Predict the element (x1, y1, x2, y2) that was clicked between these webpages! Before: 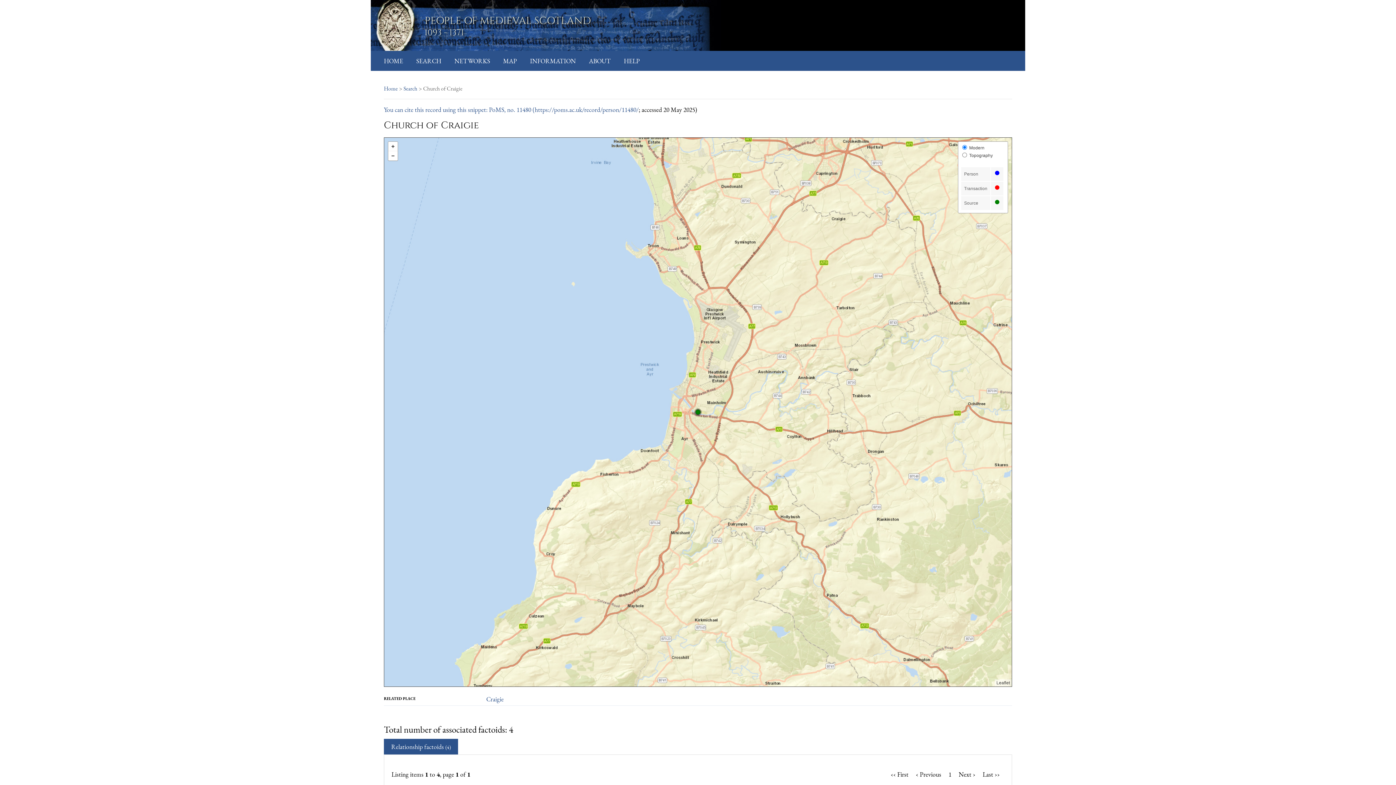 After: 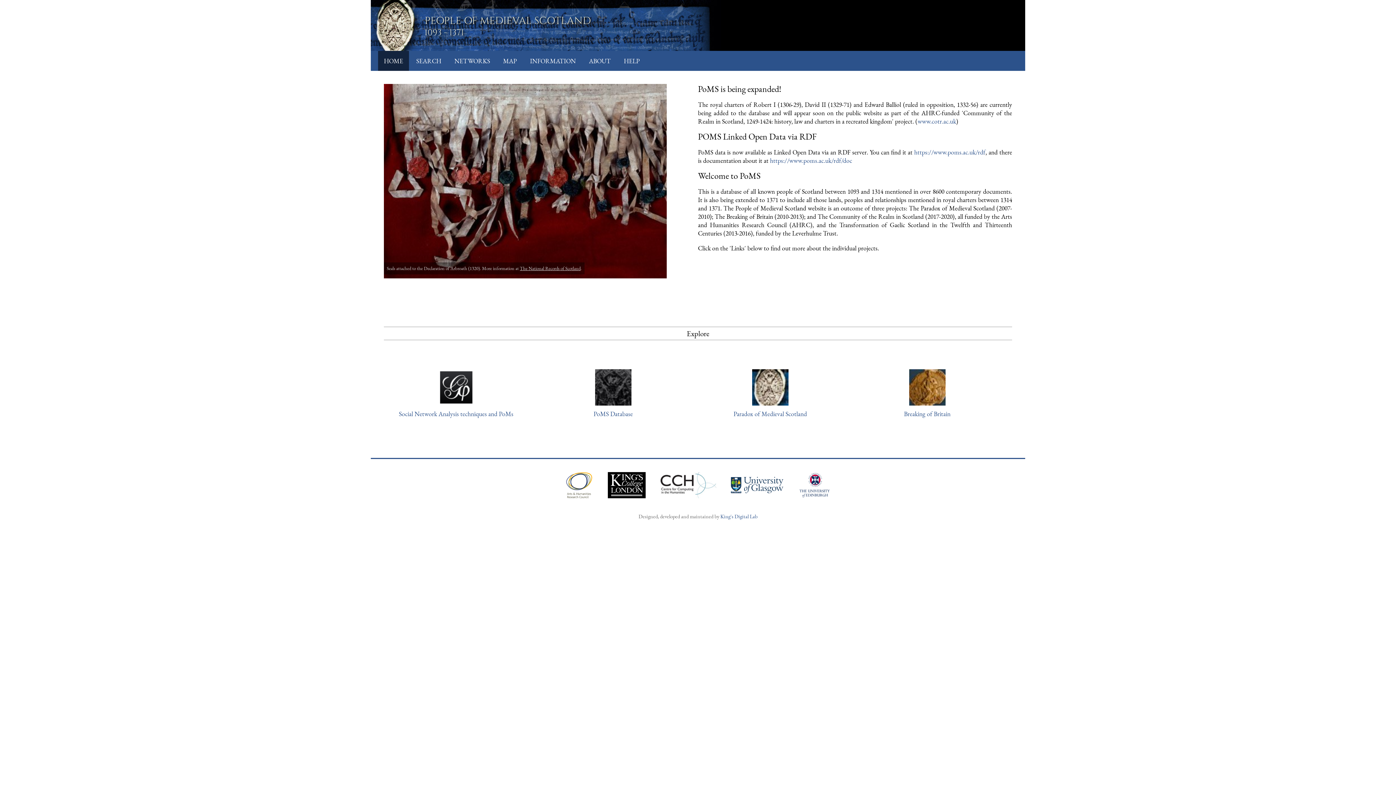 Action: label: HOME bbox: (384, 56, 403, 65)